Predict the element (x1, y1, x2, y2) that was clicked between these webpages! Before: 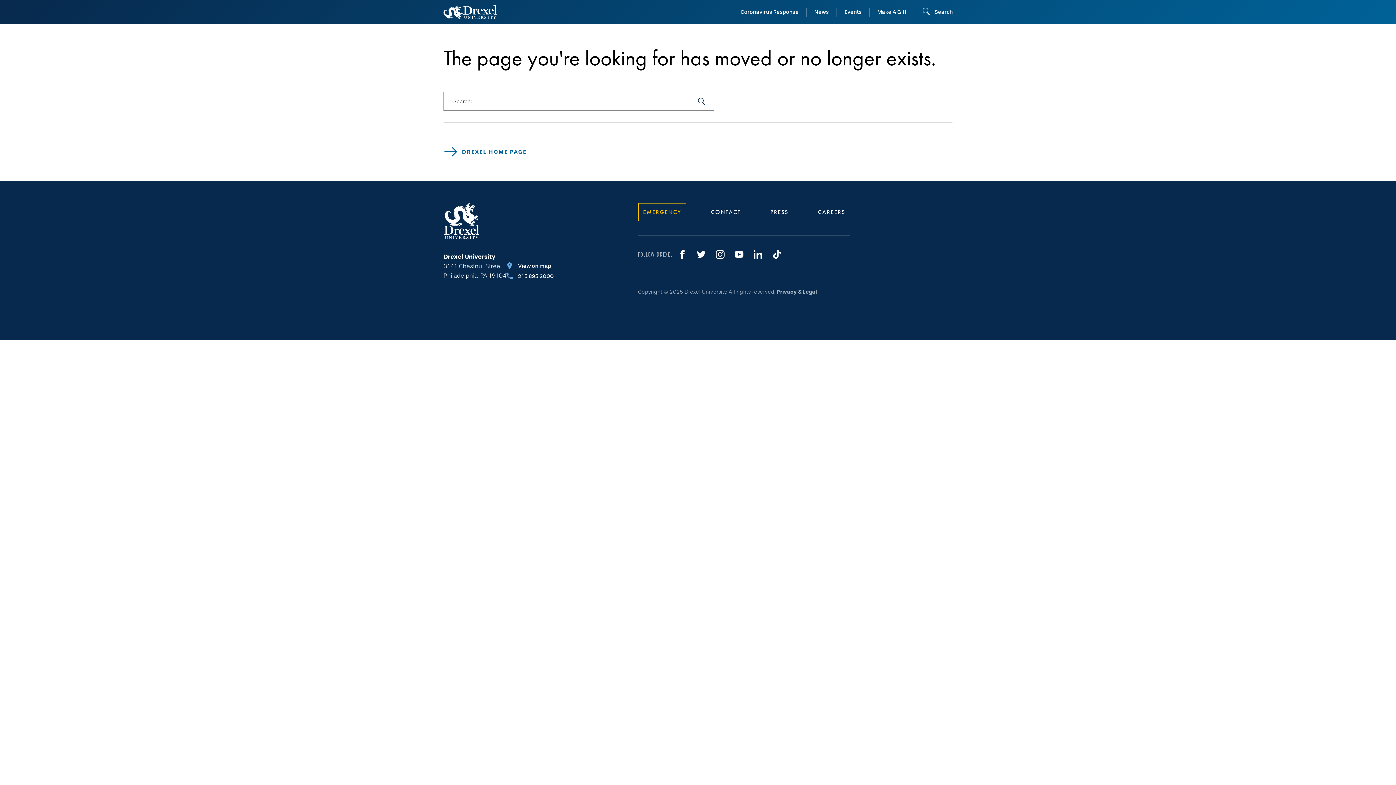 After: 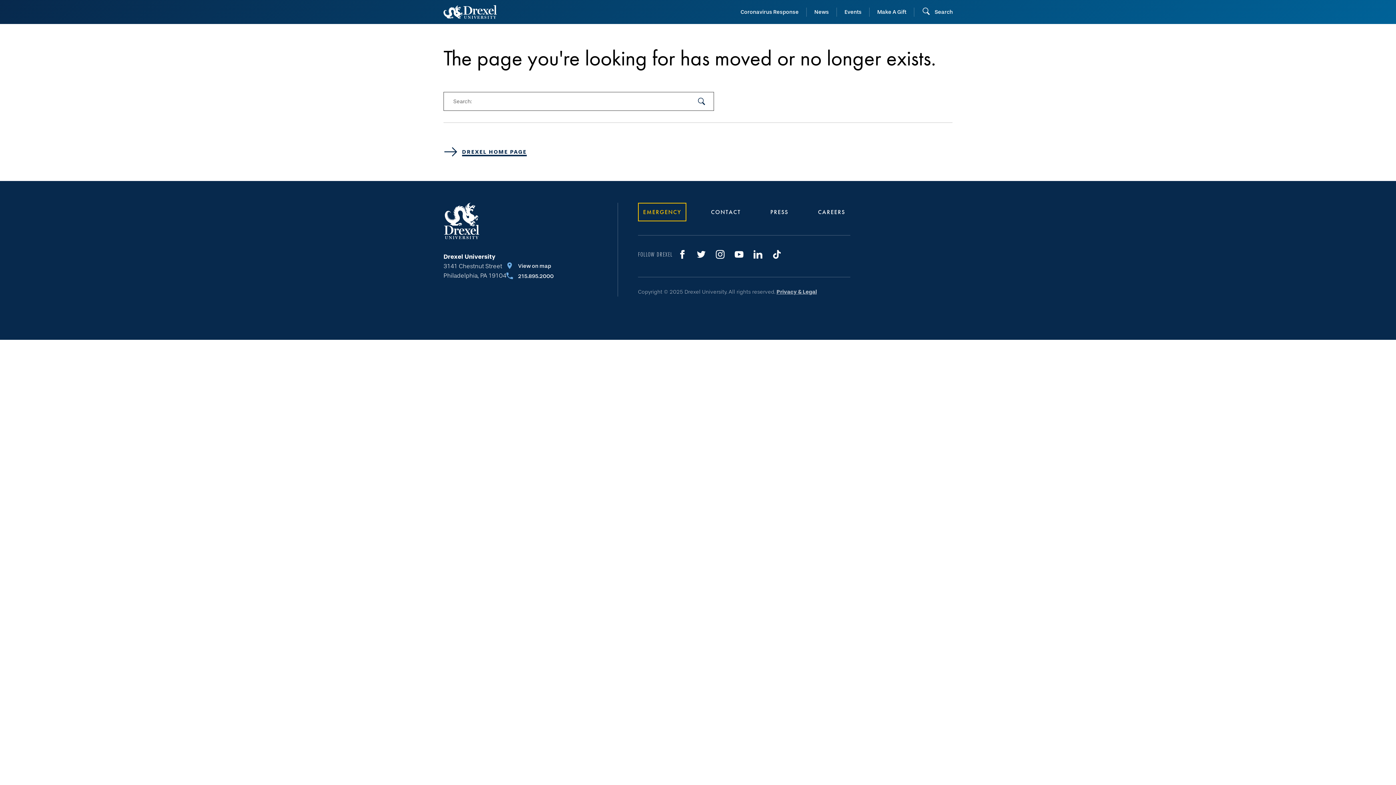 Action: label: DREXEL HOME PAGE bbox: (443, 144, 952, 159)